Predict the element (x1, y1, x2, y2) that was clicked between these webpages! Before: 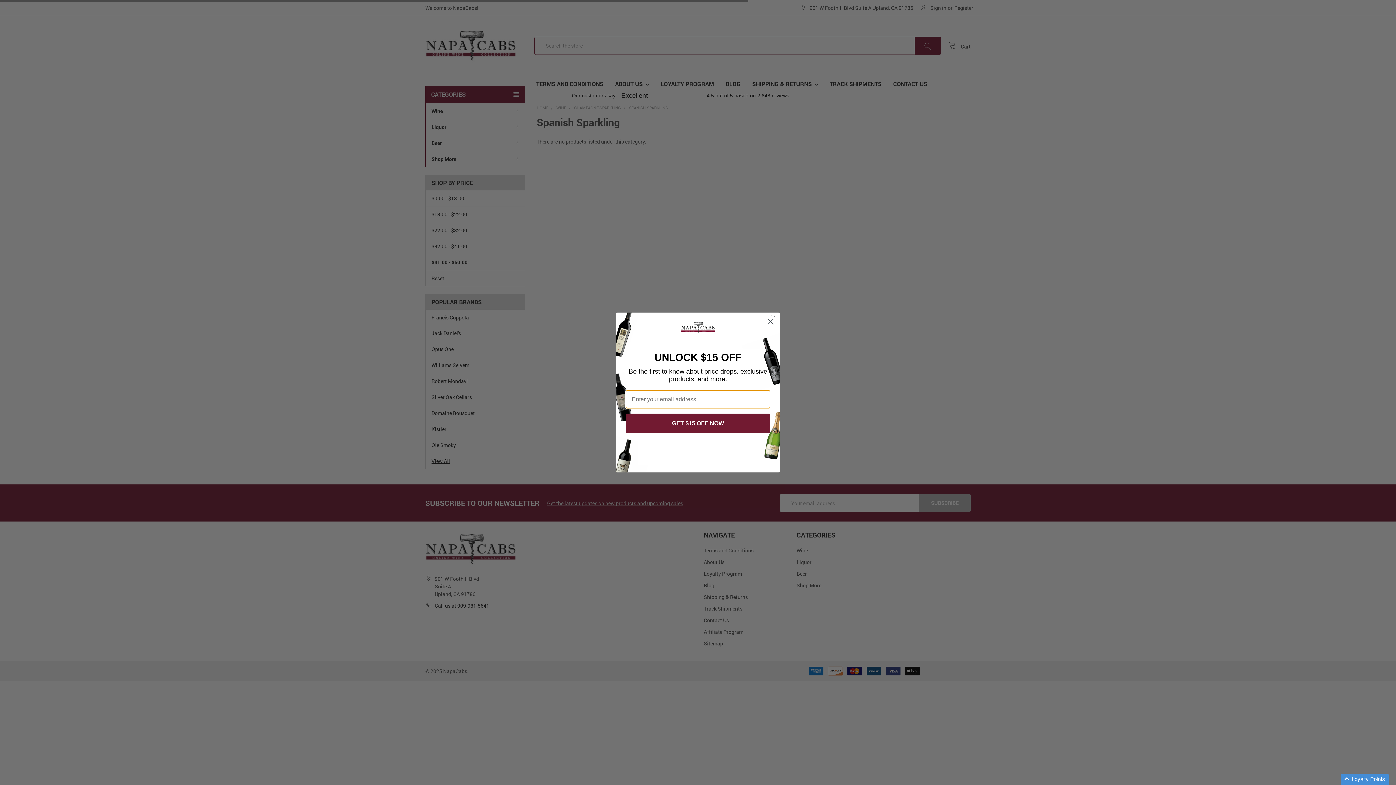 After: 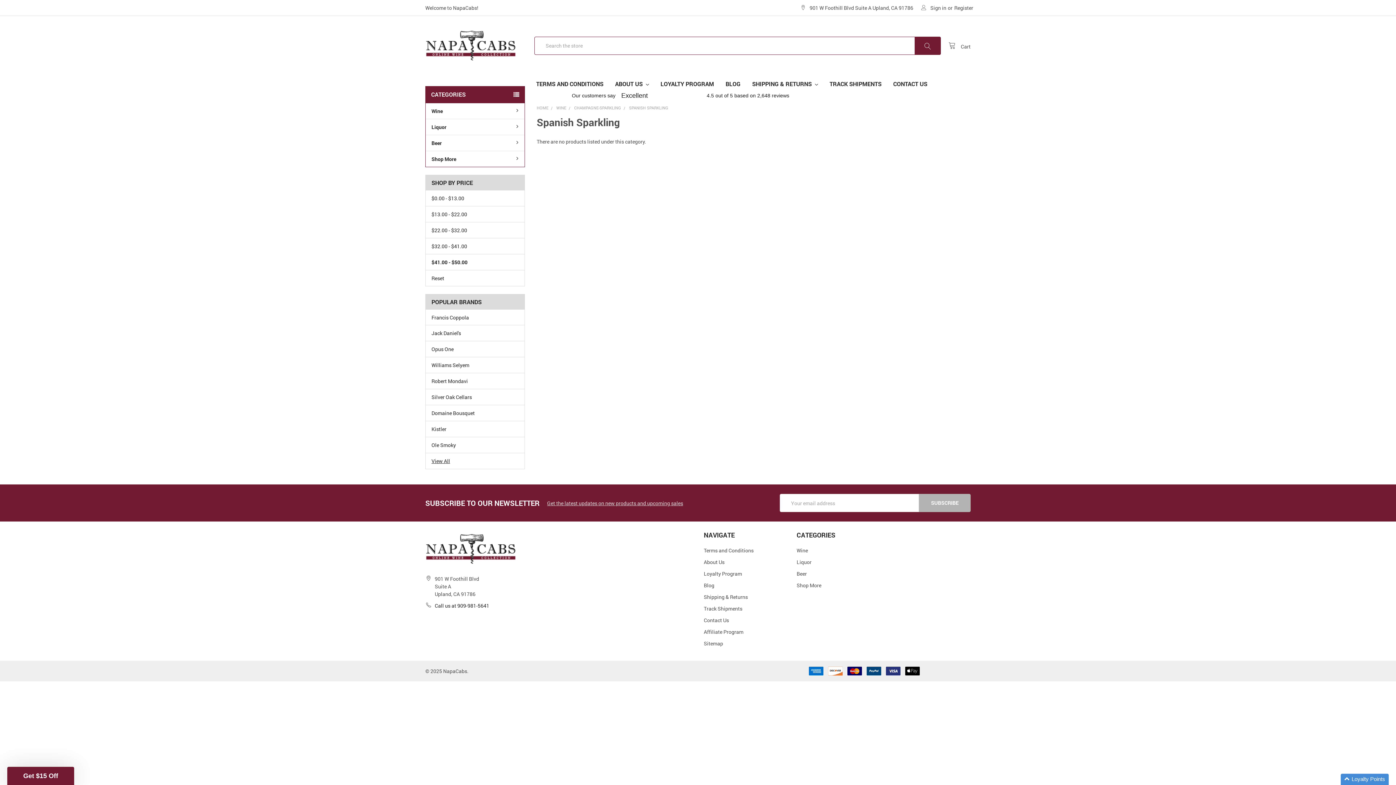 Action: bbox: (764, 315, 777, 328) label: Close dialog